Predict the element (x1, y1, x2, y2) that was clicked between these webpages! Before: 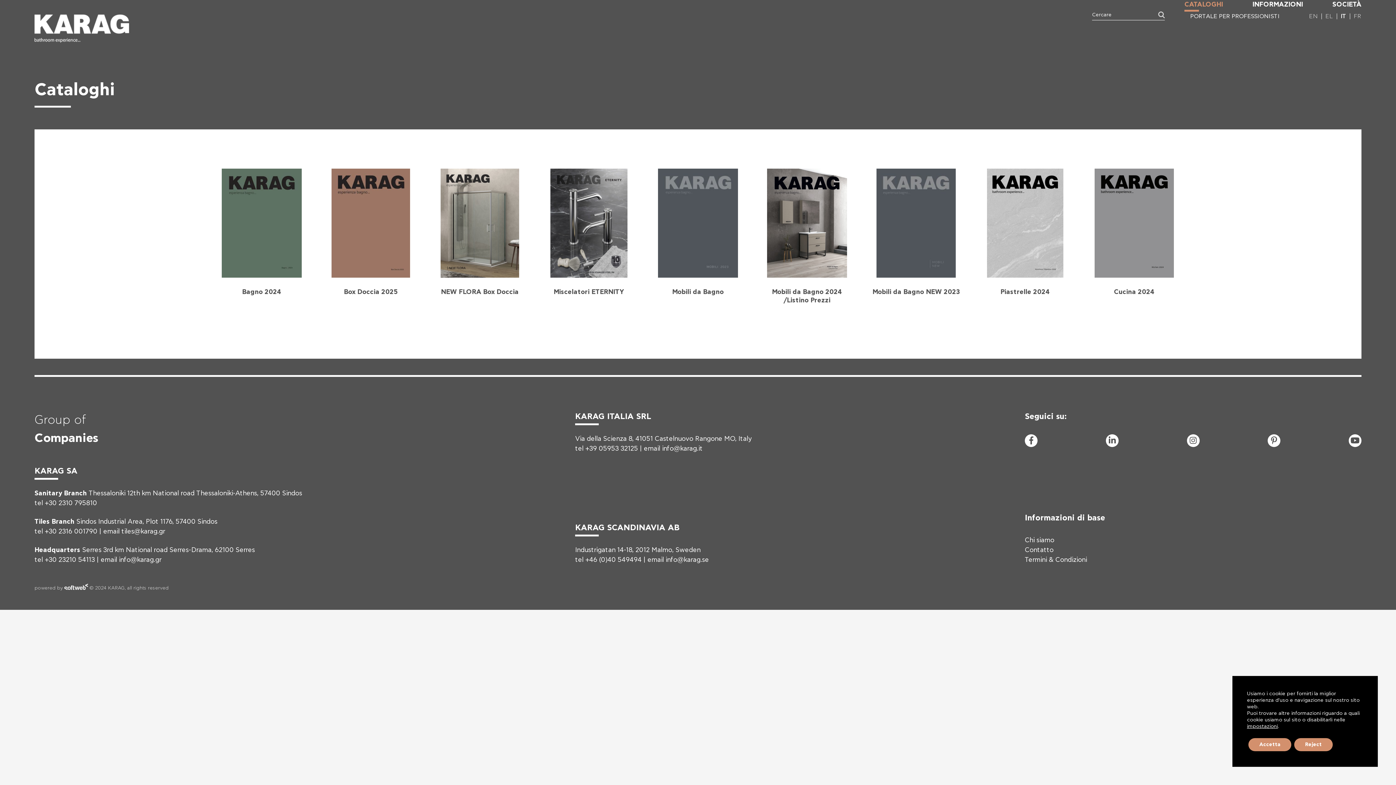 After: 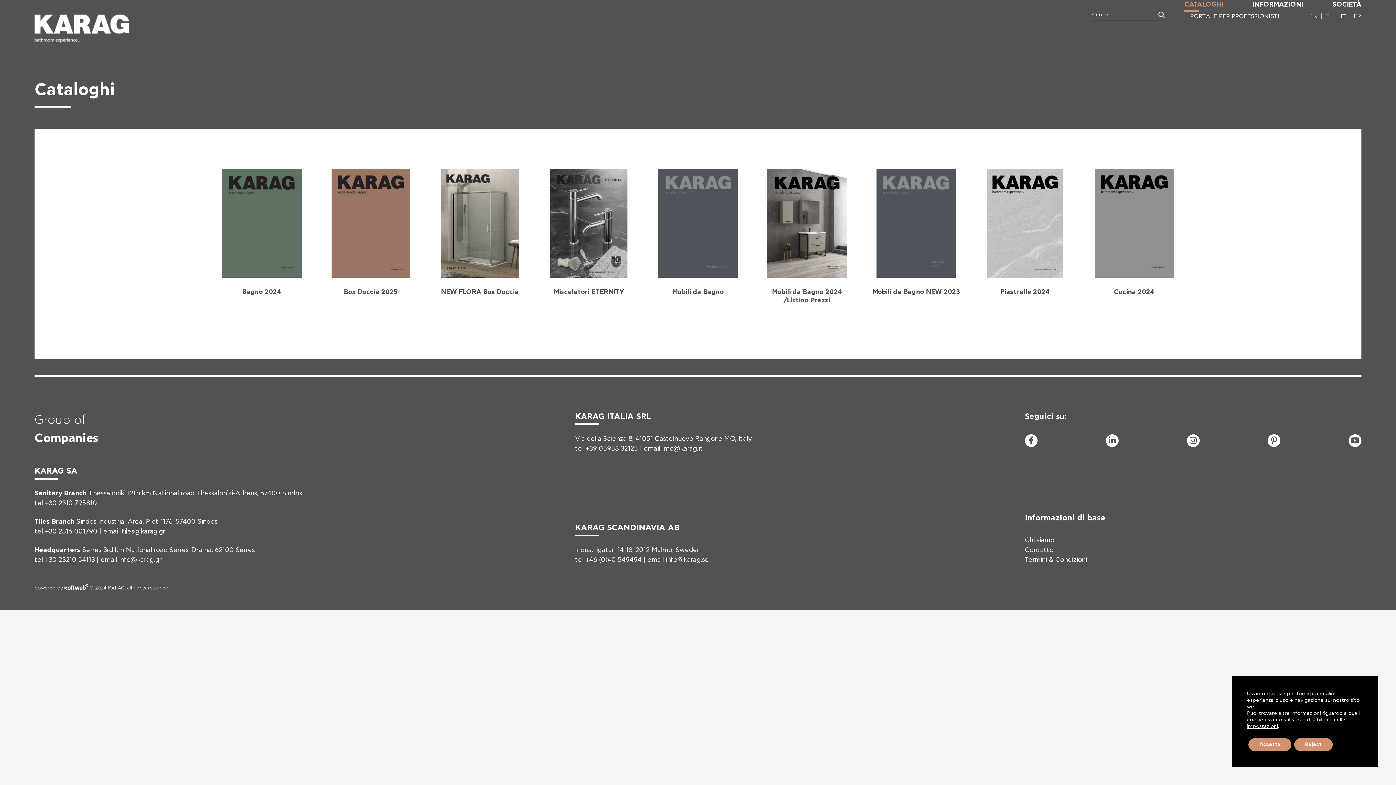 Action: label: IT bbox: (1337, 13, 1350, 19)